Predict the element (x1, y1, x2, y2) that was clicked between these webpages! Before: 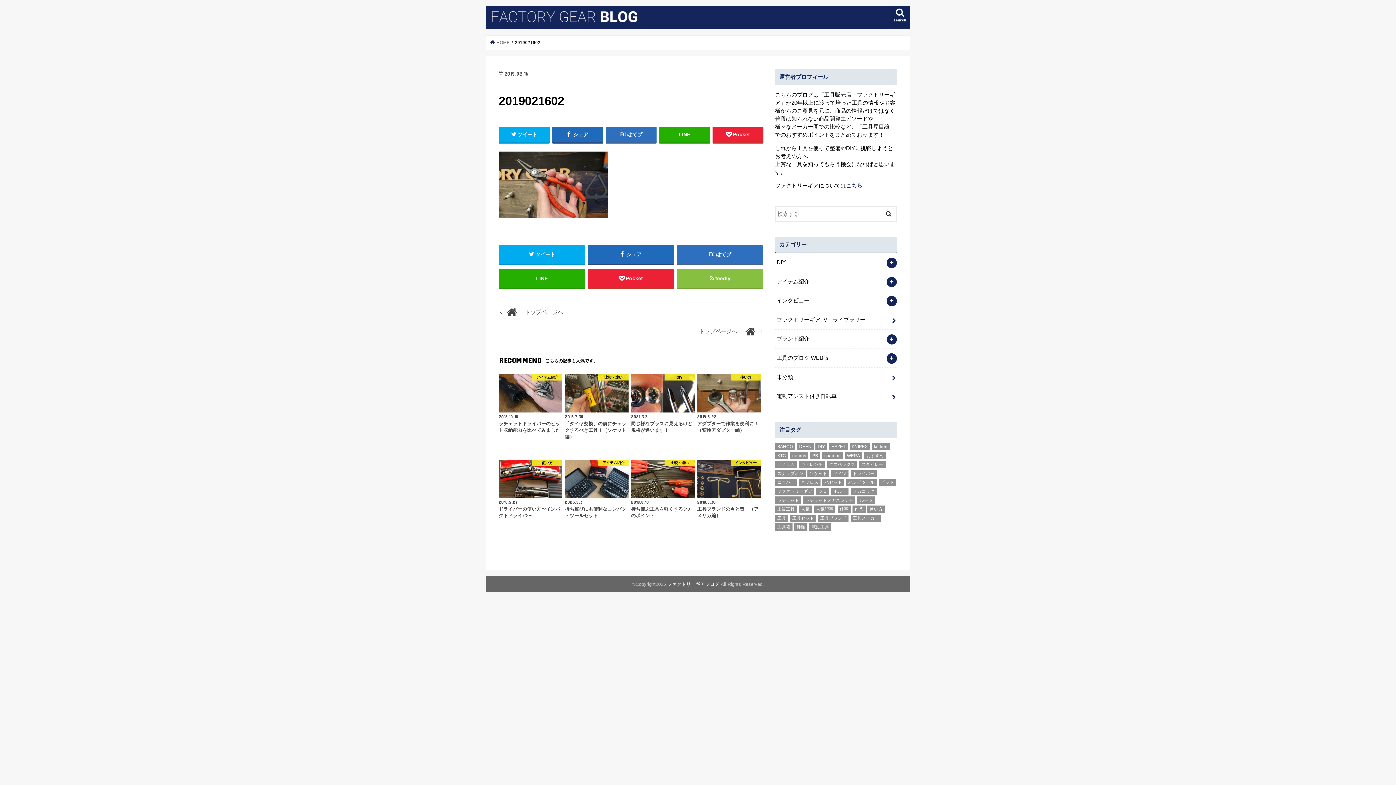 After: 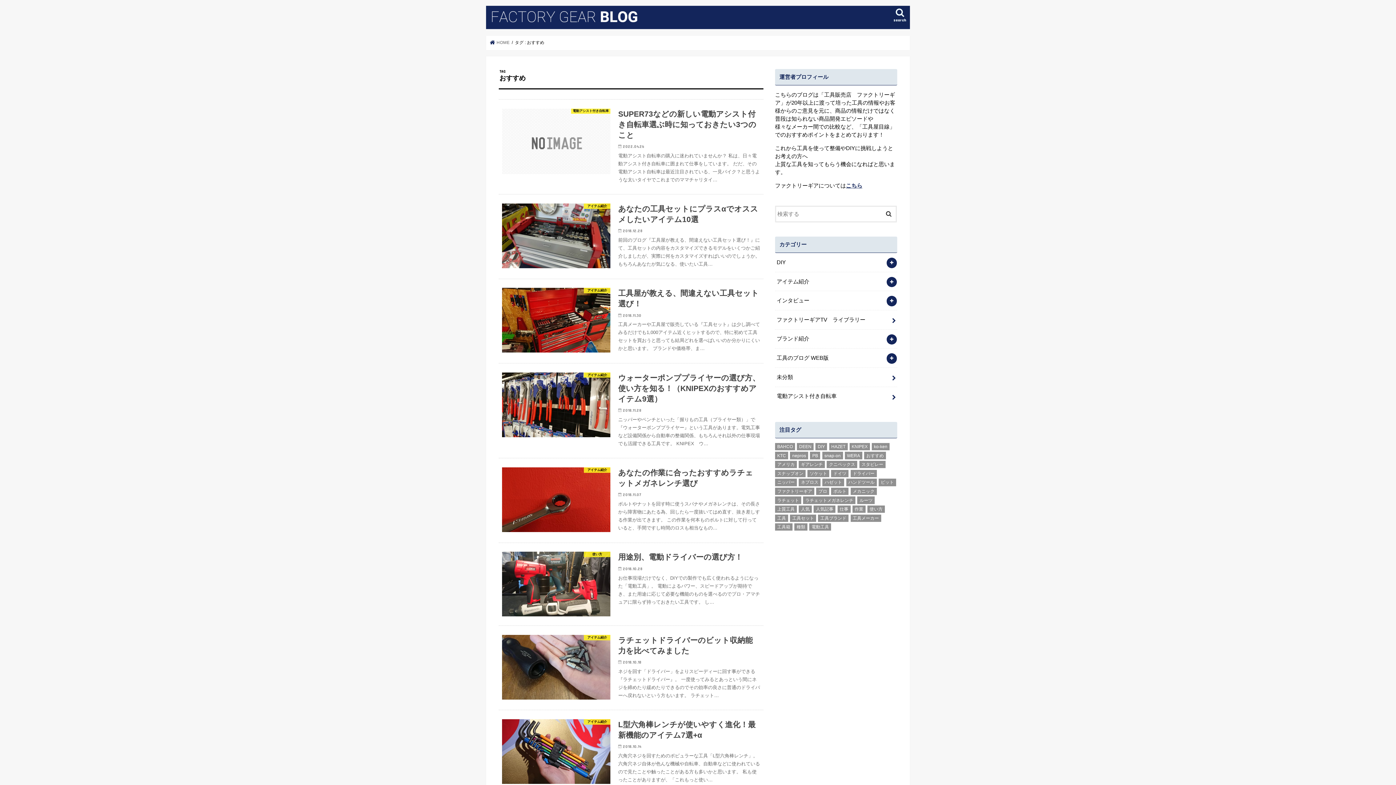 Action: label: おすすめ (28個の項目) bbox: (864, 452, 886, 459)